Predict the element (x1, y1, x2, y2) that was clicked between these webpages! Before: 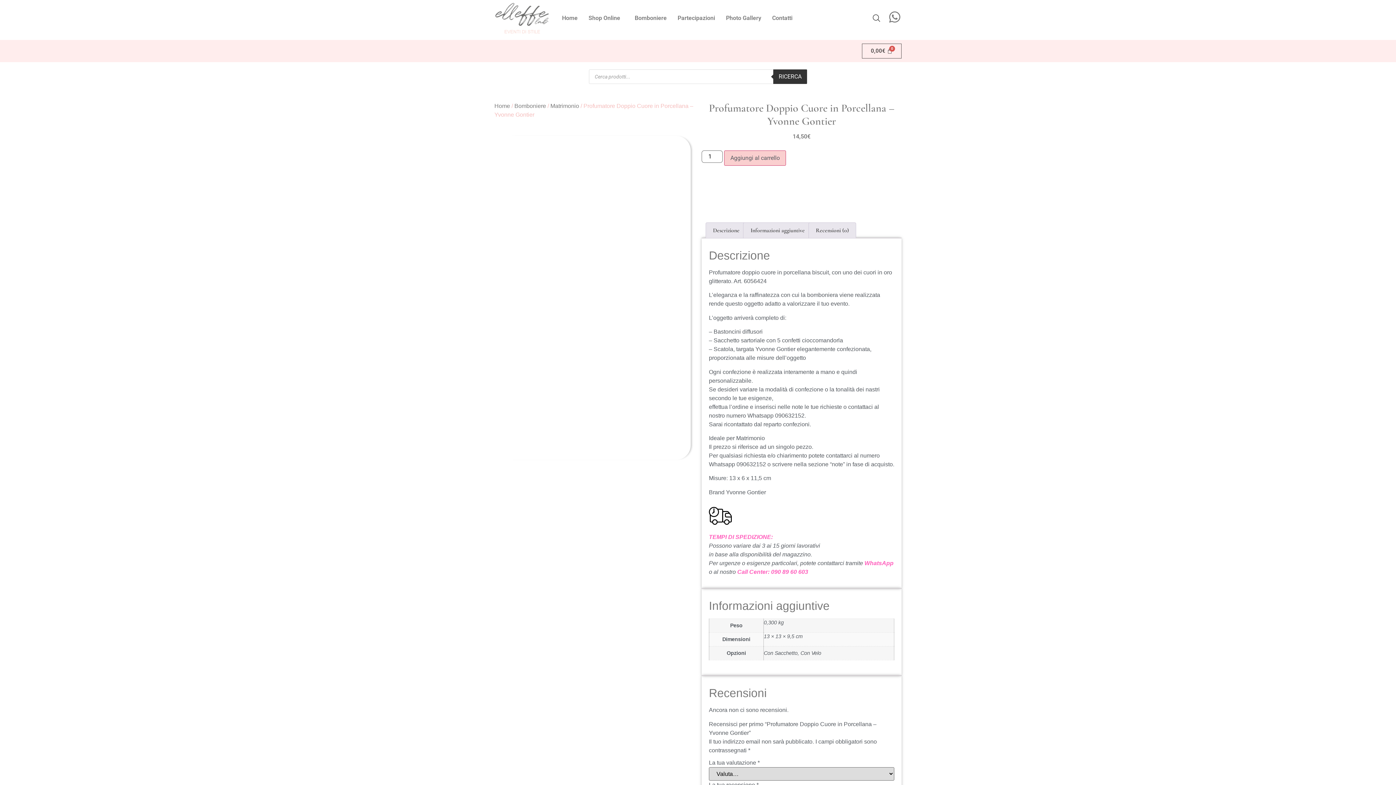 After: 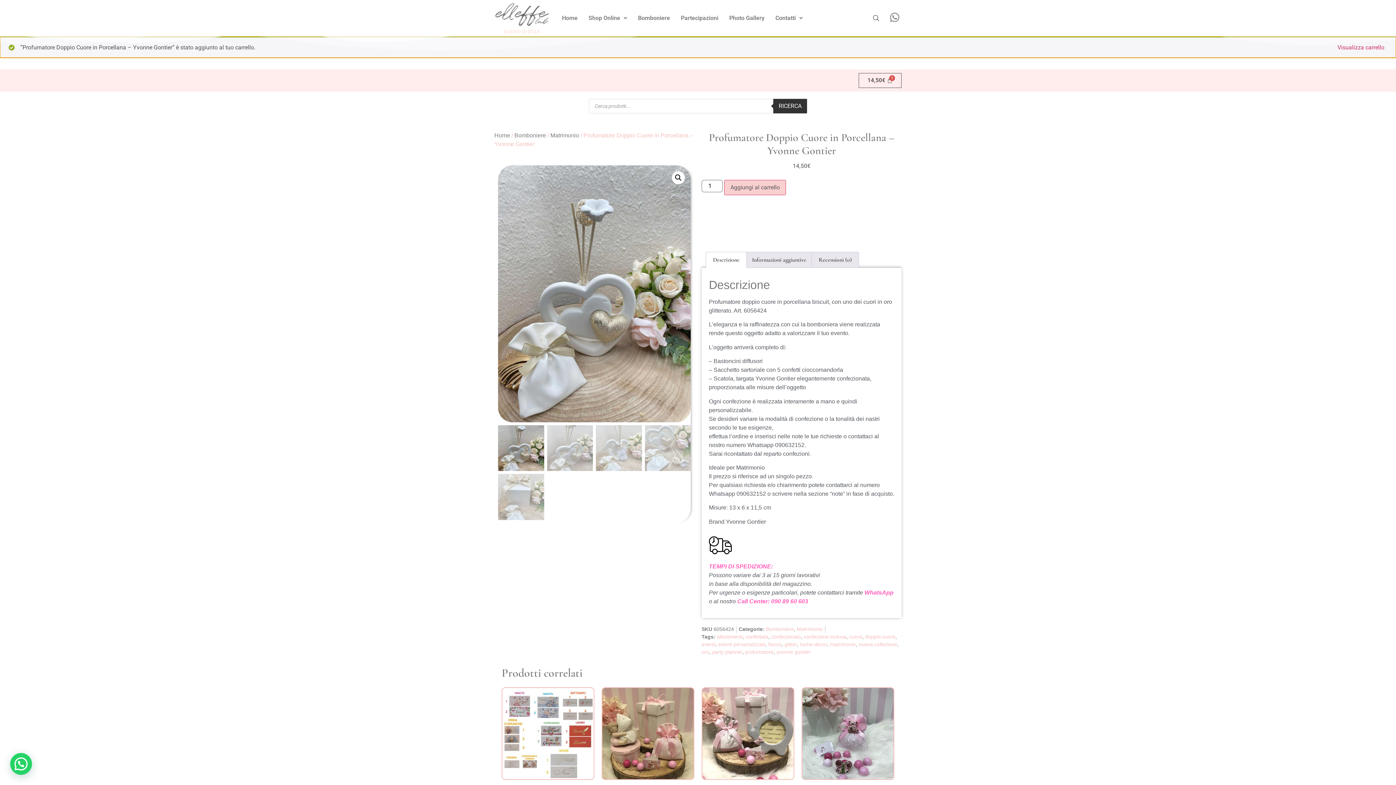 Action: label: Aggiungi al carrello bbox: (724, 150, 786, 165)